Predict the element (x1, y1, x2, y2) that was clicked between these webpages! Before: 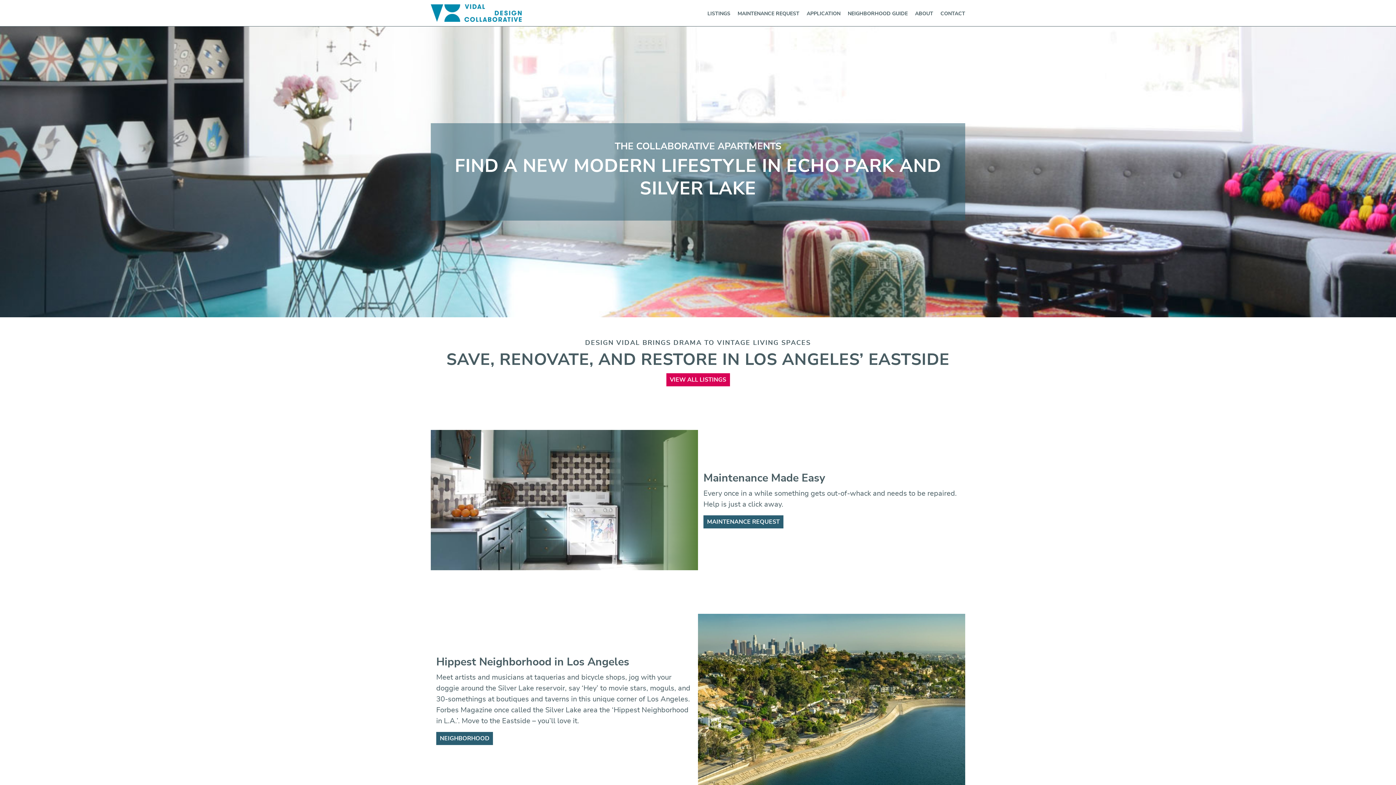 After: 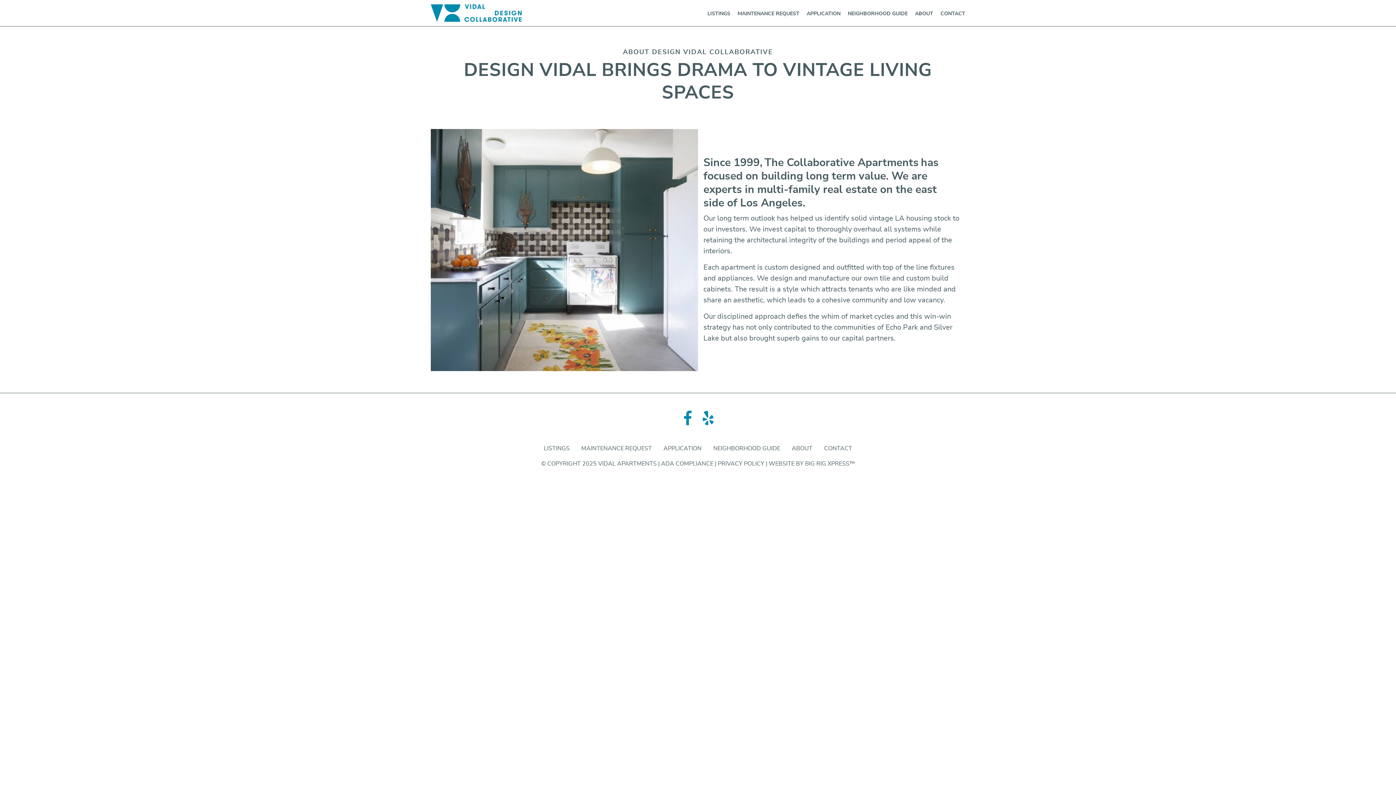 Action: bbox: (915, 11, 933, 16) label: ABOUT